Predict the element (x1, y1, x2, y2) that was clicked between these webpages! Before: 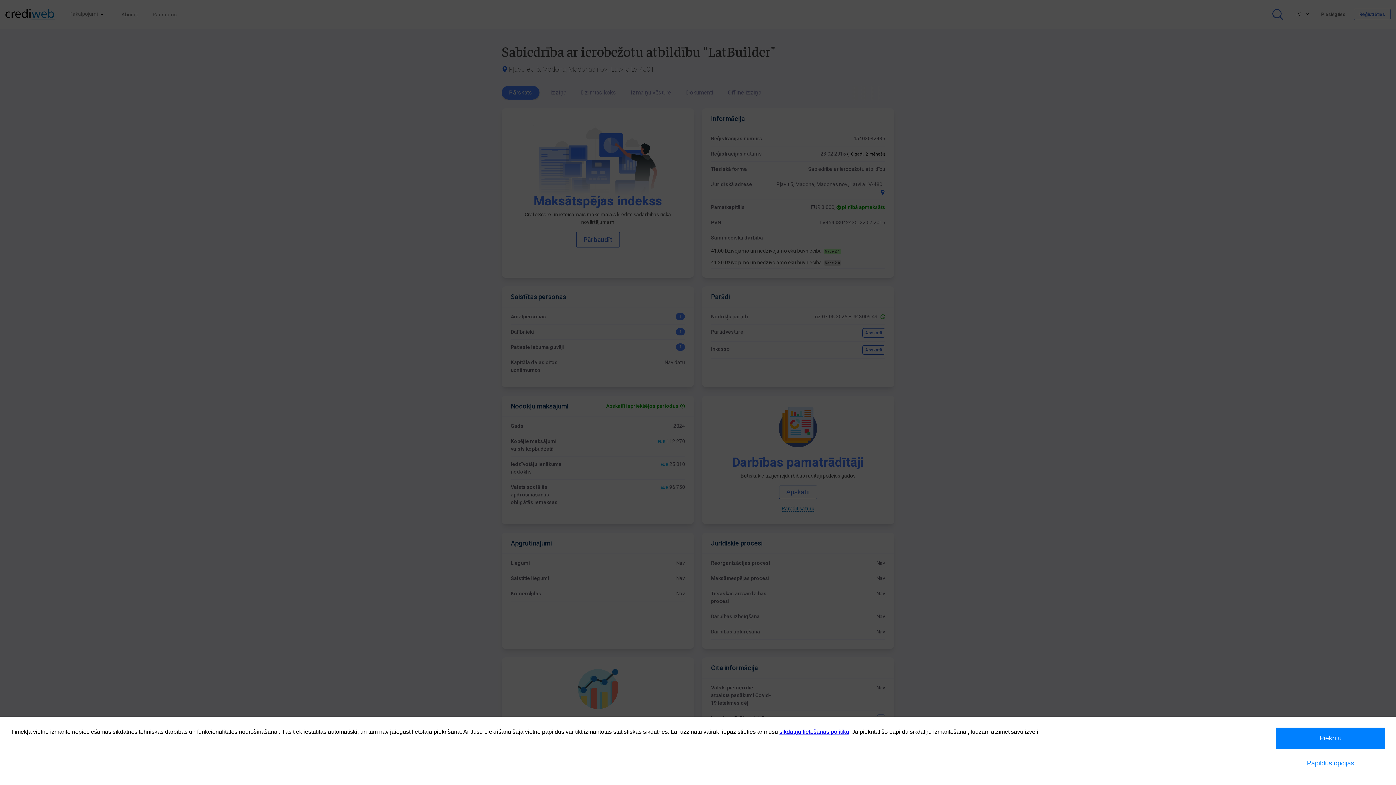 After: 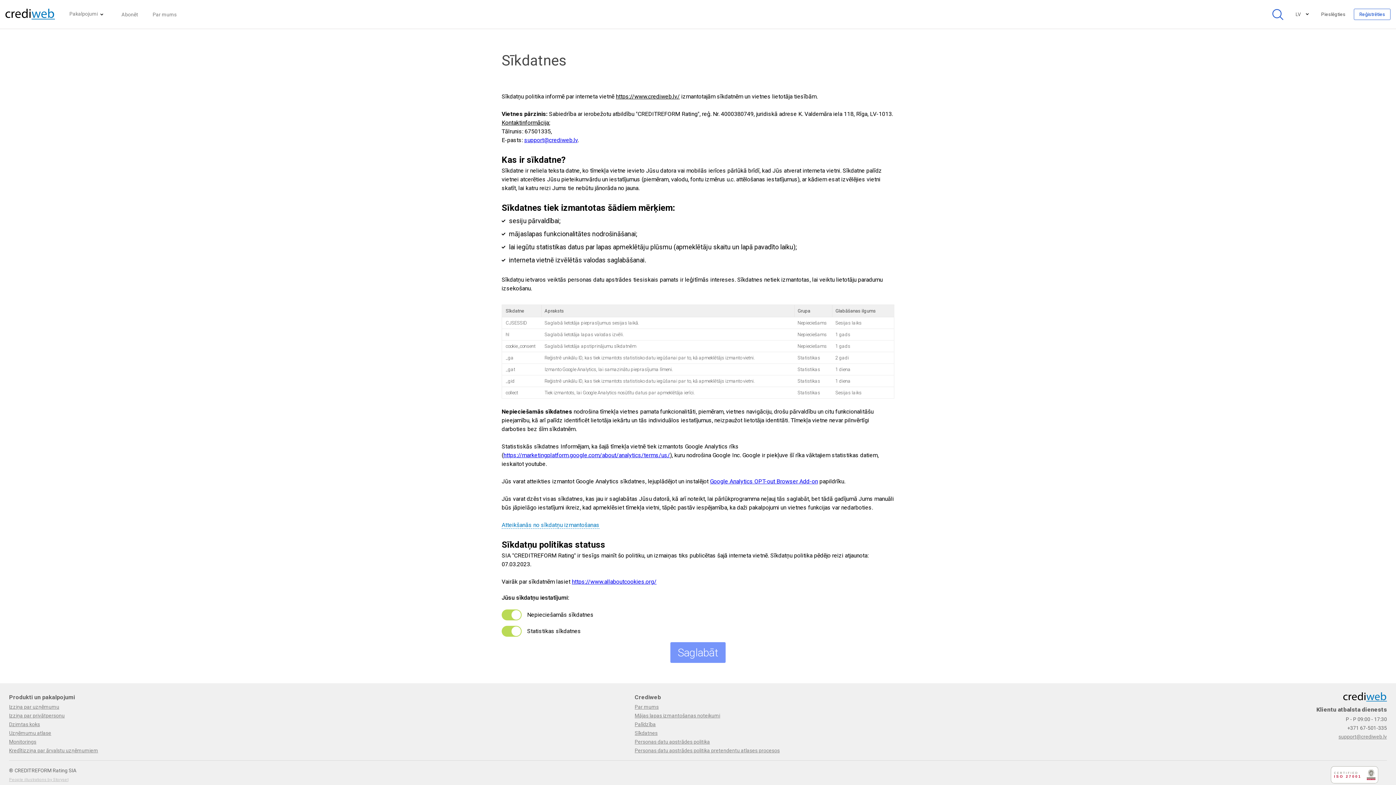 Action: label: sīkdatņu lietošanas politiku bbox: (779, 729, 849, 735)